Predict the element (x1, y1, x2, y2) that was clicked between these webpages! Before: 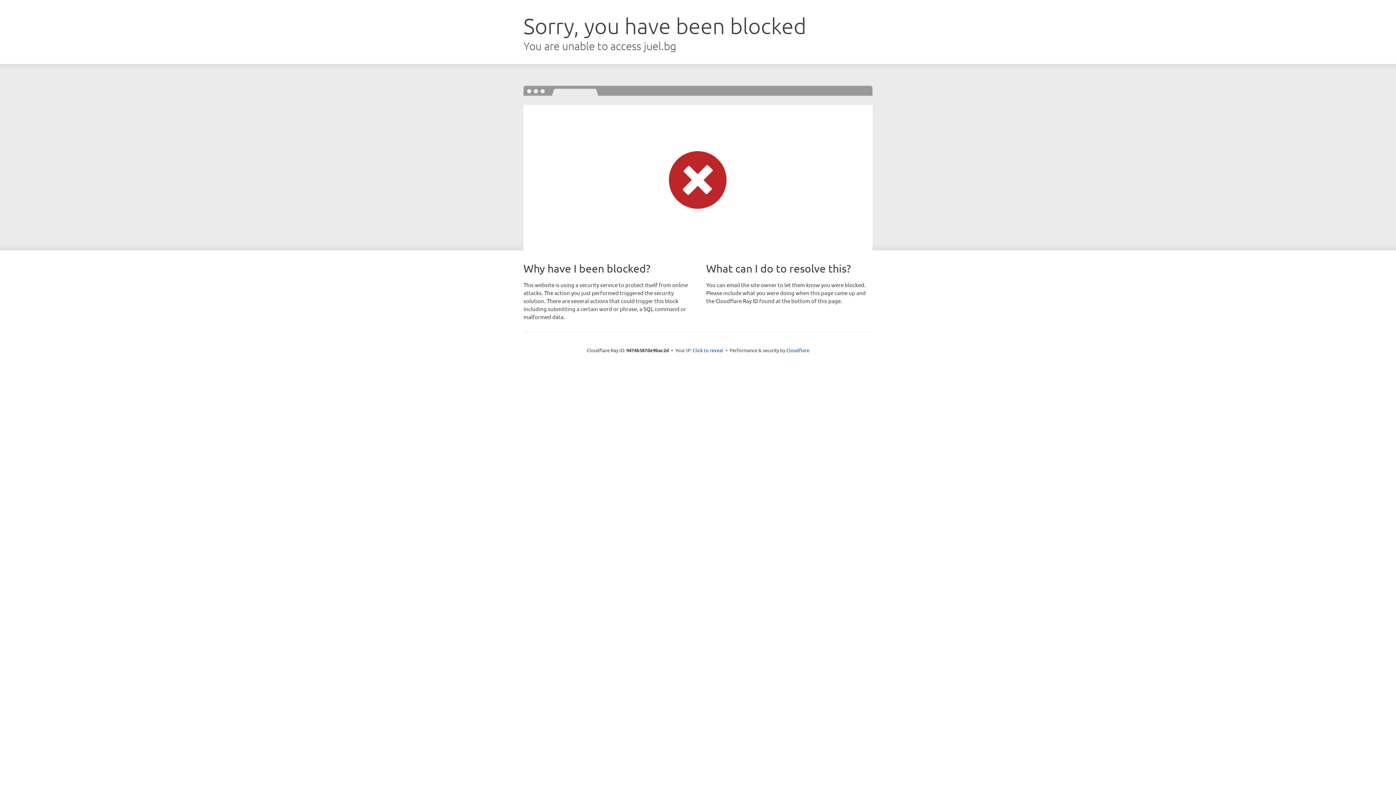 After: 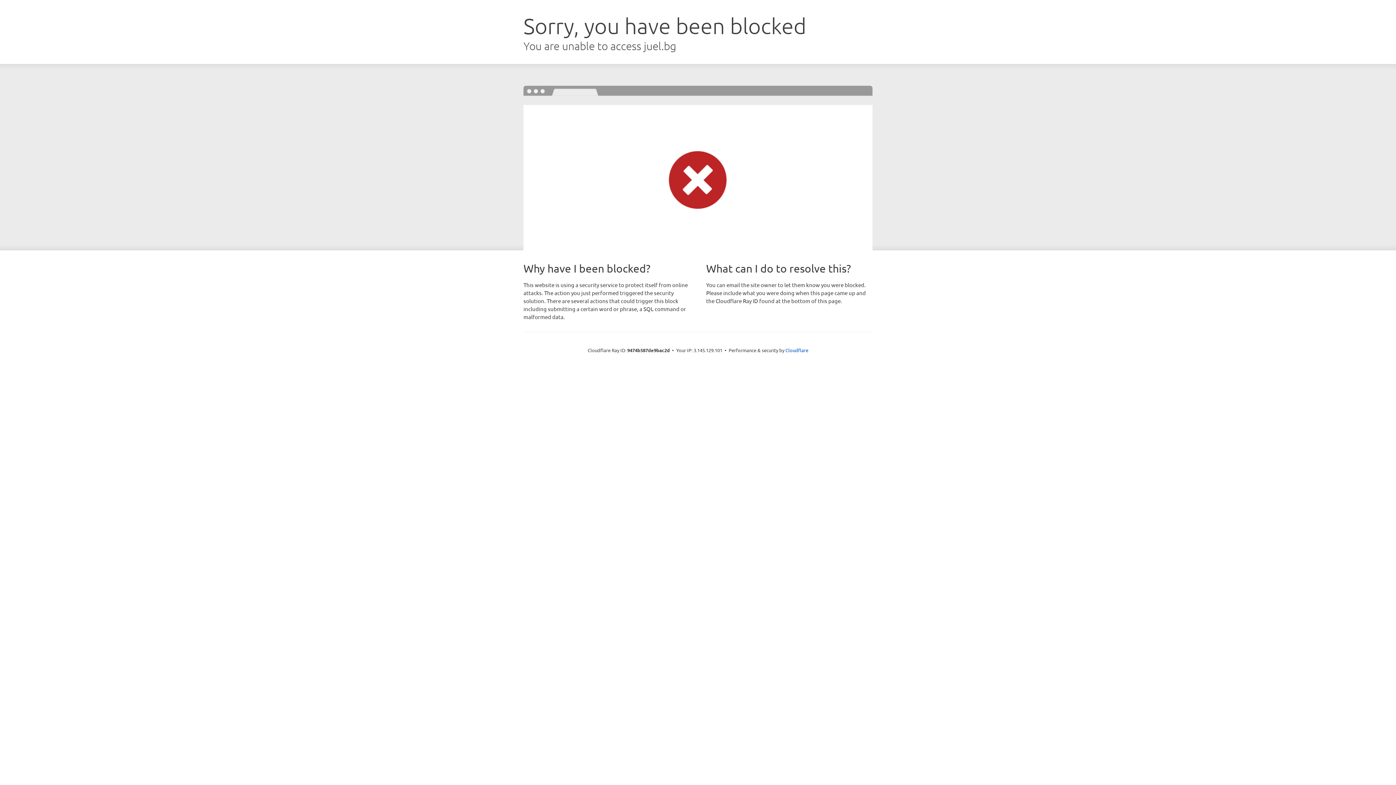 Action: bbox: (692, 346, 723, 353) label: Click to reveal